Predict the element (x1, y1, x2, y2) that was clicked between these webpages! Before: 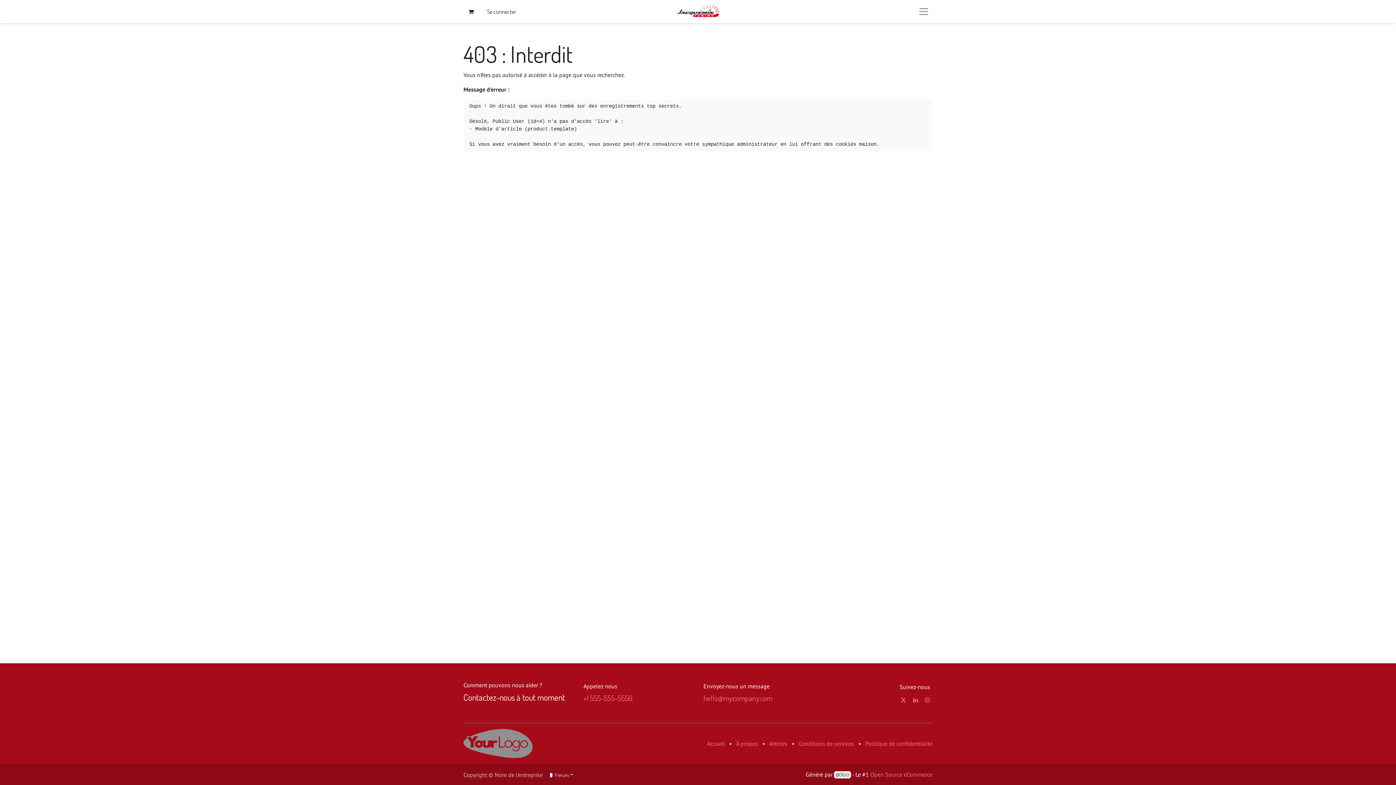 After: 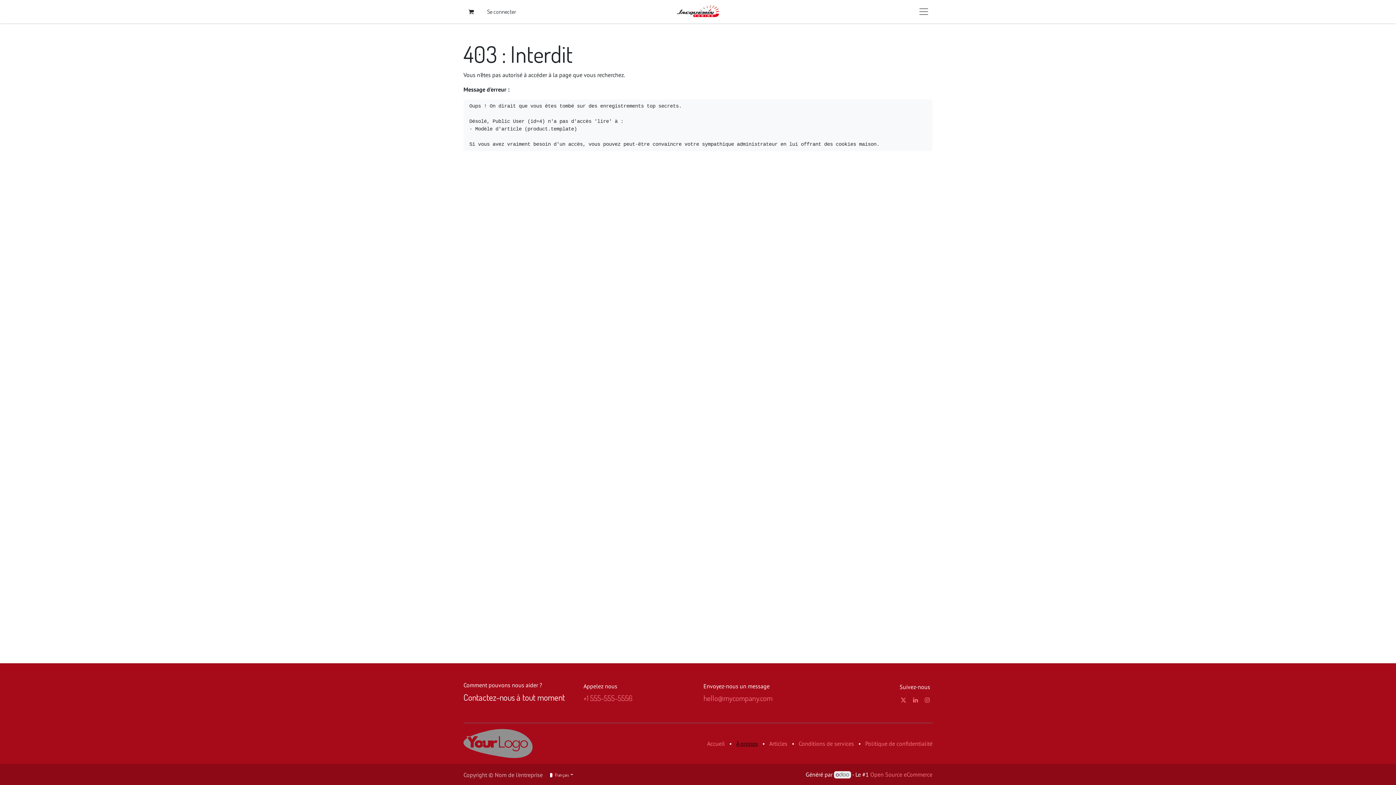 Action: label: À propos bbox: (736, 740, 758, 747)